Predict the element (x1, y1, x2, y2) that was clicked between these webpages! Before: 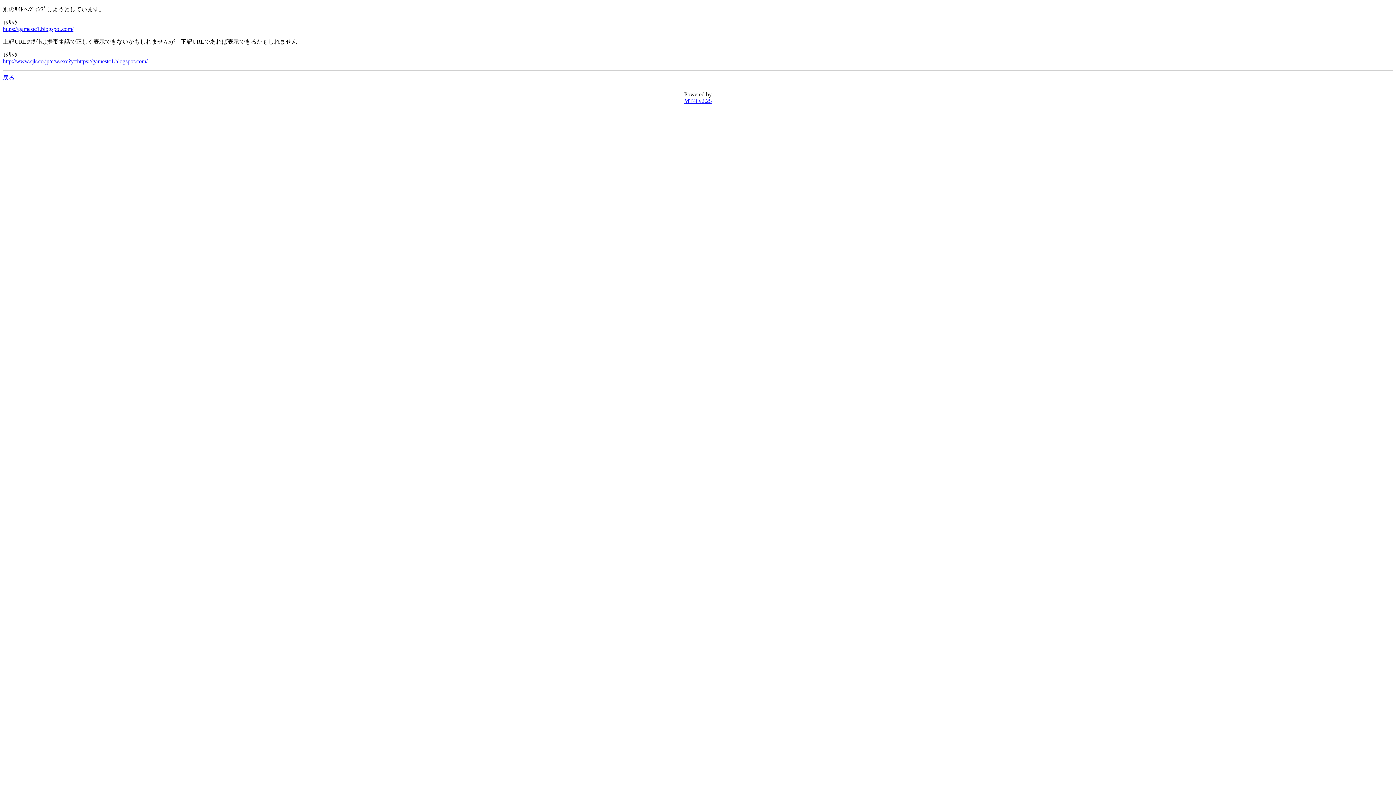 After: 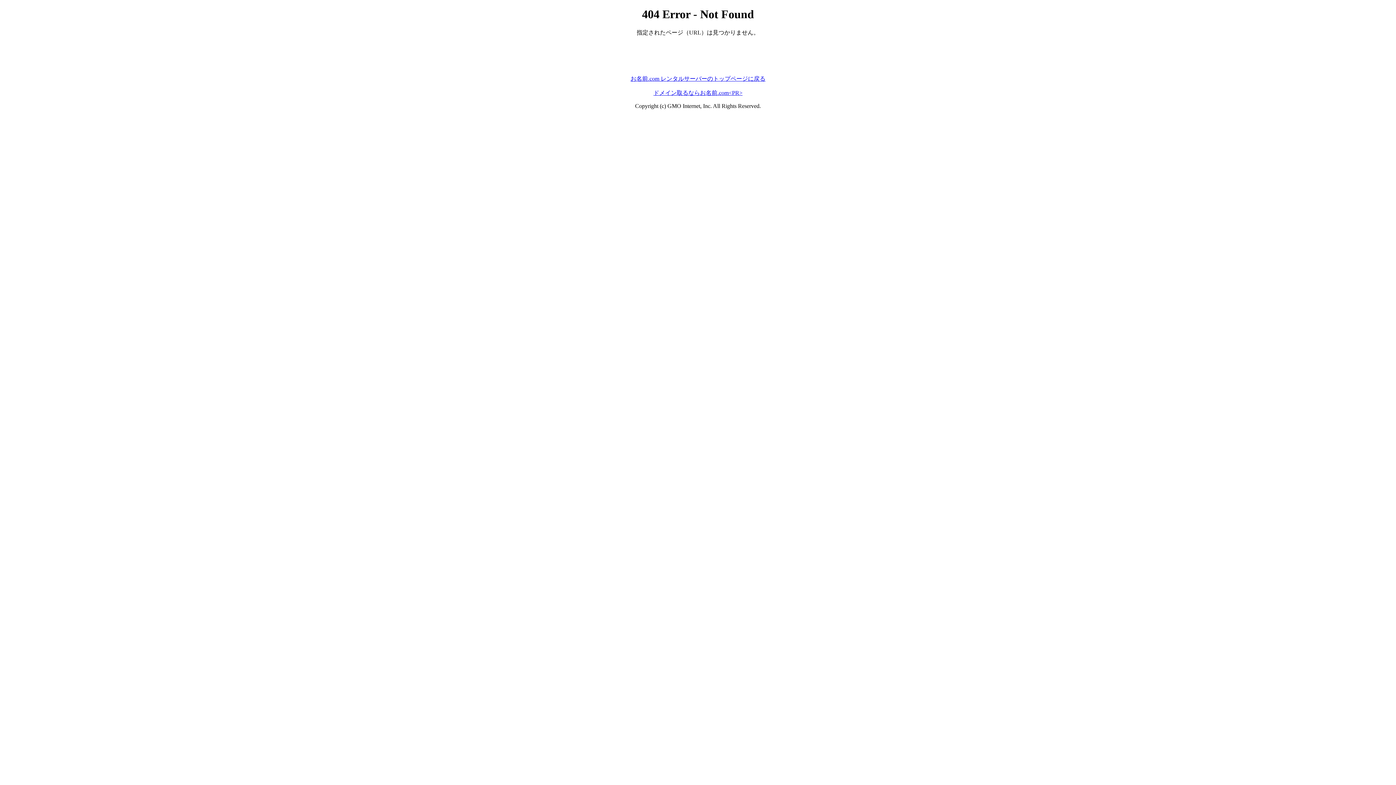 Action: bbox: (2, 58, 147, 64) label: http://www.sjk.co.jp/c/w.exe?y=https://gamestc1.blogspot.com/